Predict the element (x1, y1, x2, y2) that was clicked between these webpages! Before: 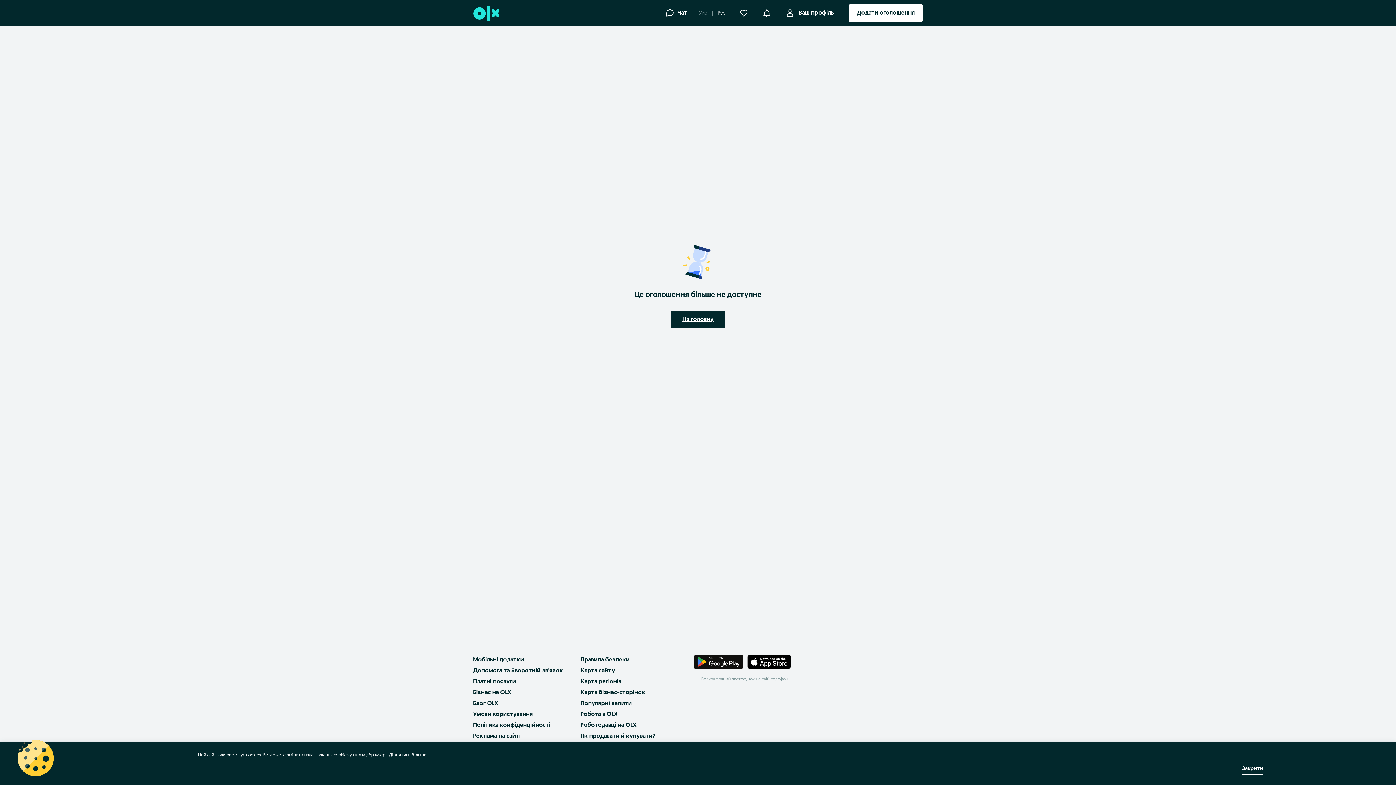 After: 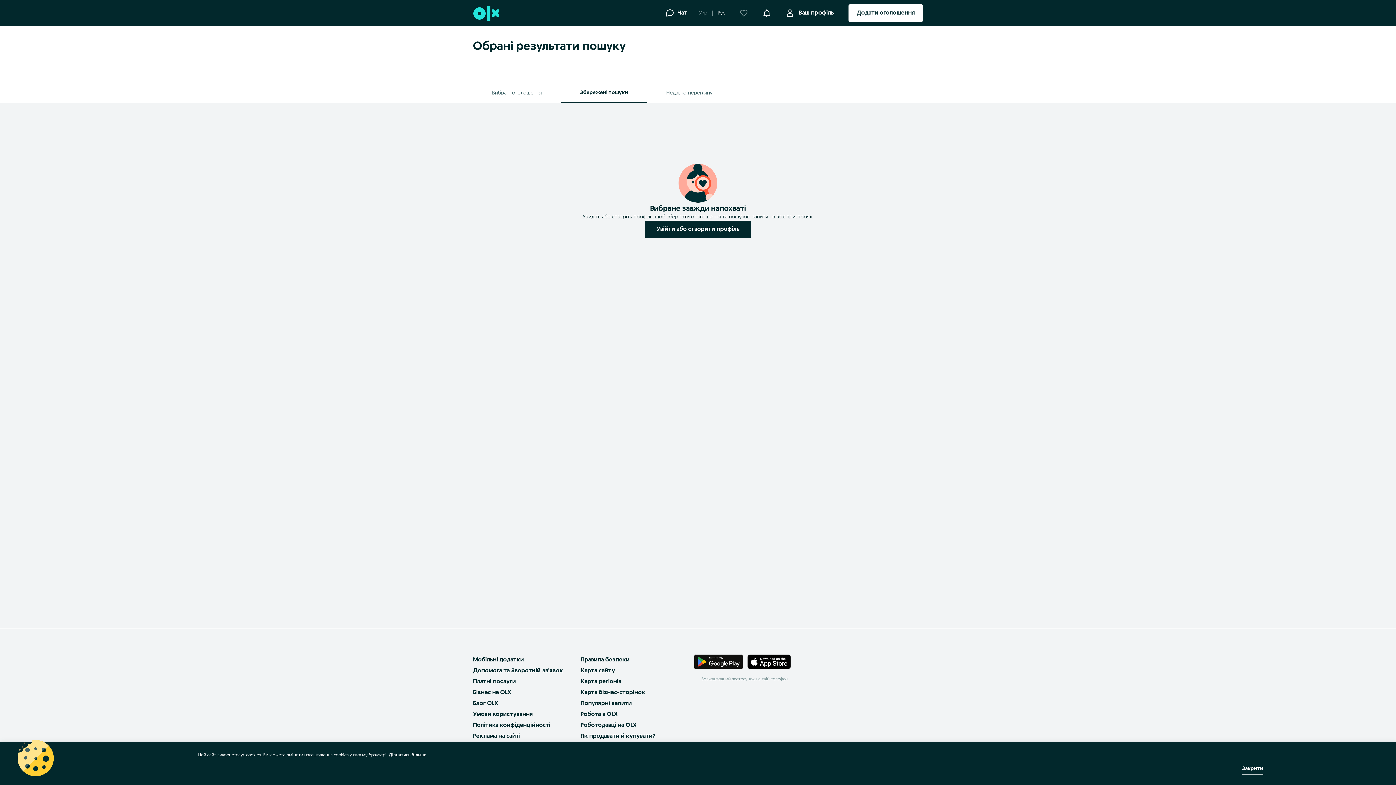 Action: bbox: (740, 10, 748, 16)